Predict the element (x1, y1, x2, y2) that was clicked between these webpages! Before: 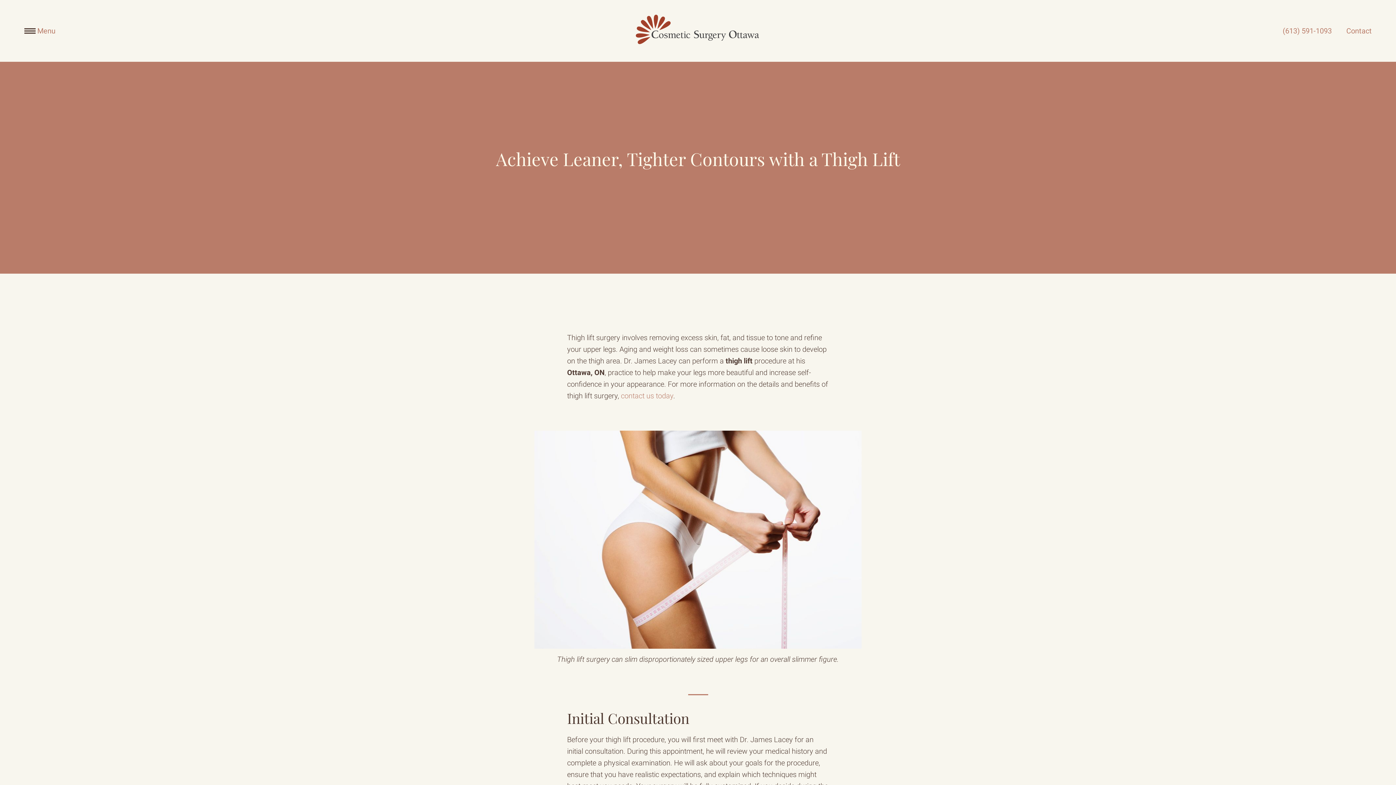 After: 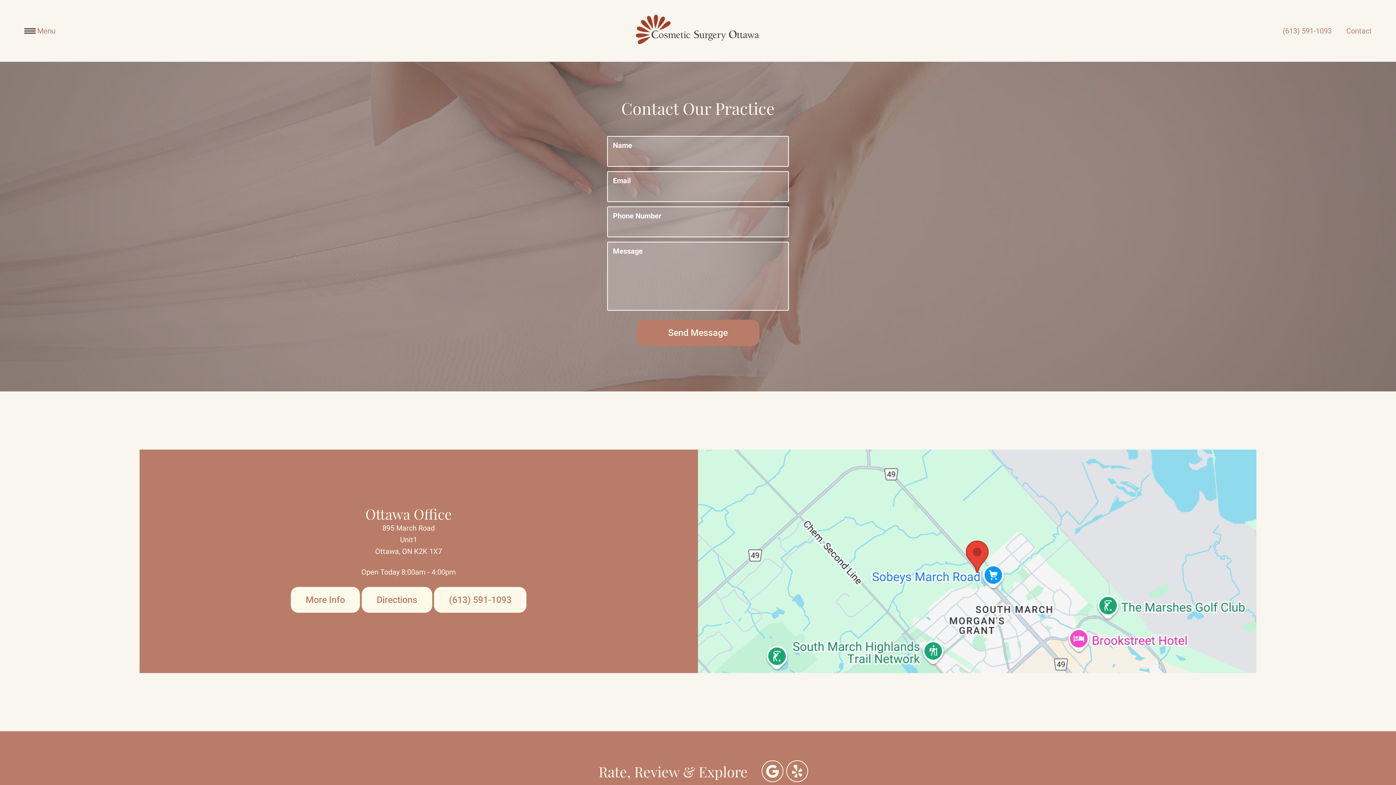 Action: bbox: (621, 391, 673, 400) label: contact us today